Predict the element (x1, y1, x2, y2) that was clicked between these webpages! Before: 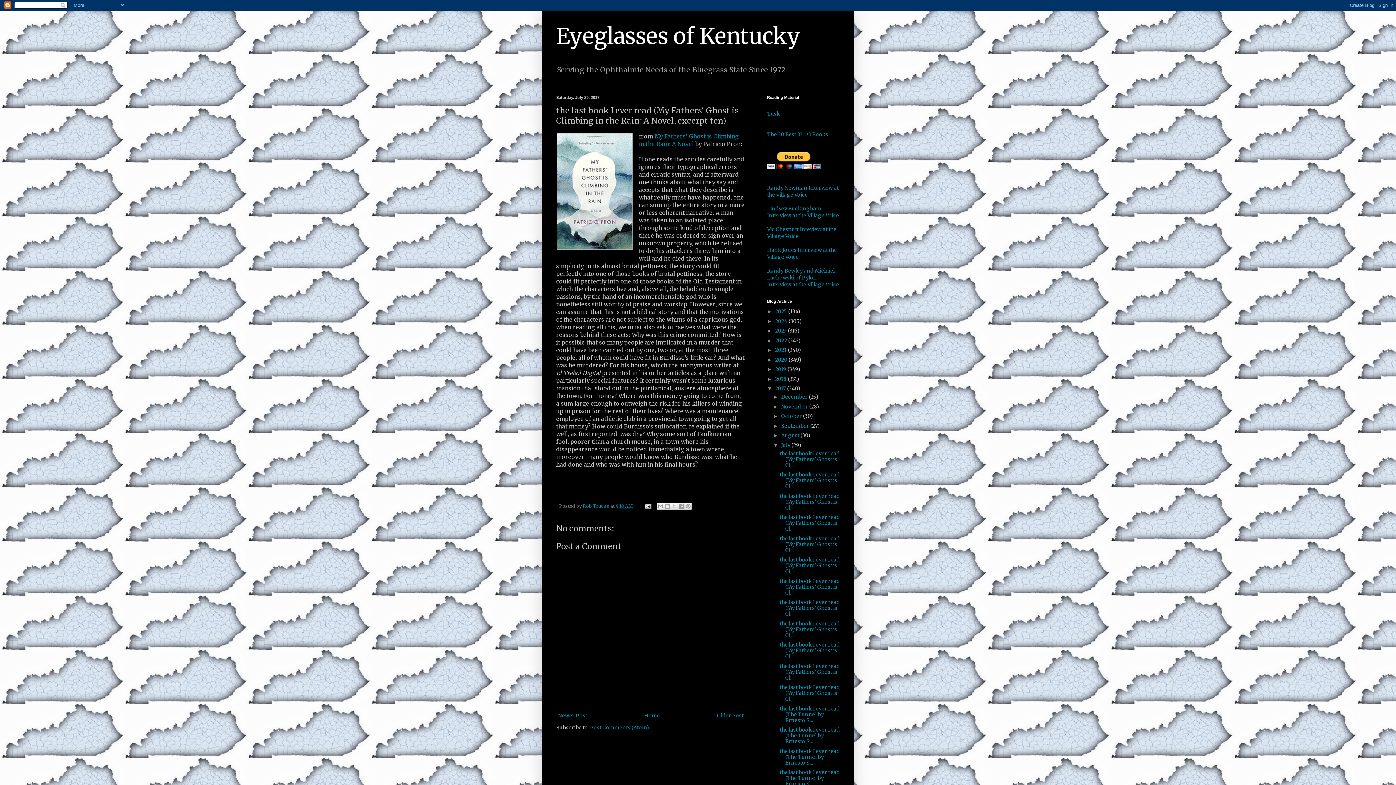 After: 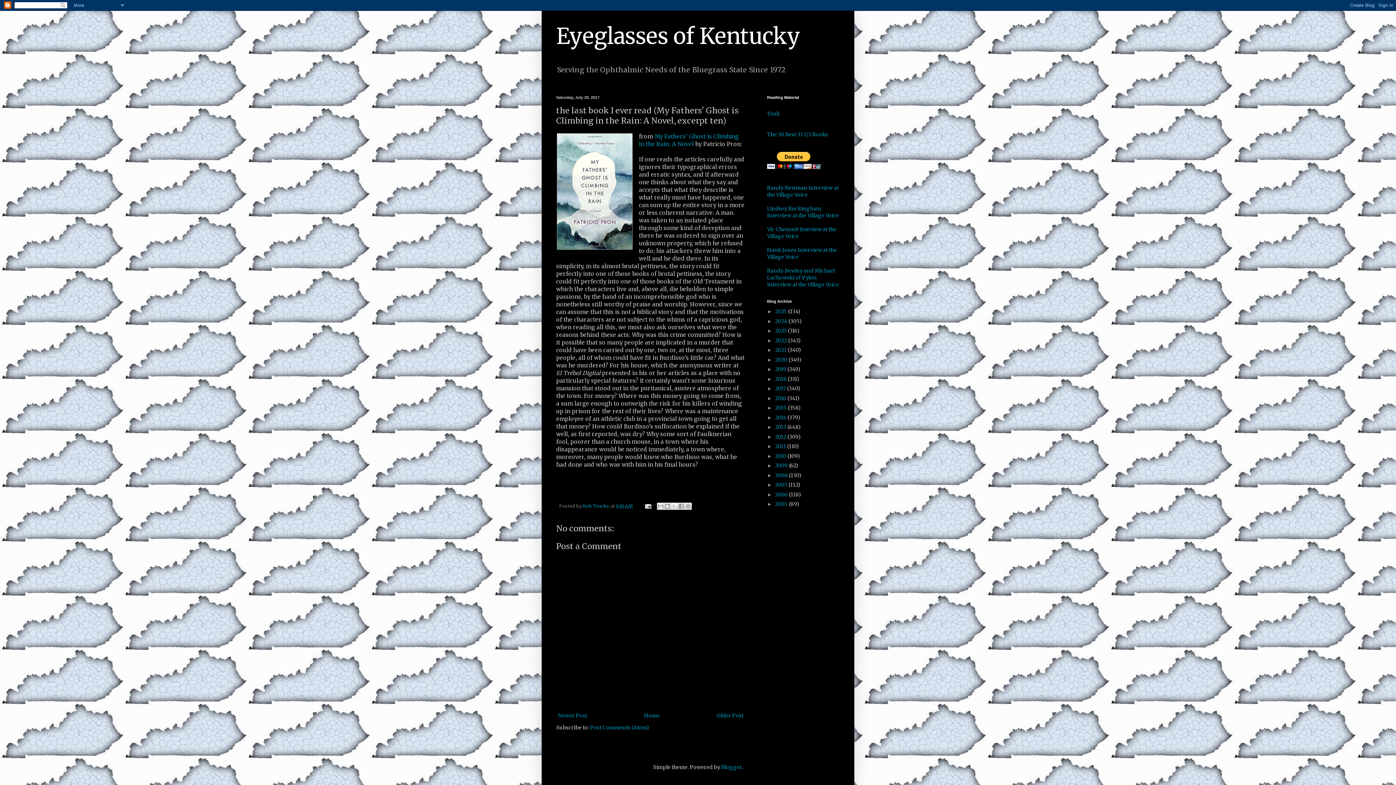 Action: bbox: (767, 385, 775, 391) label: ▼  